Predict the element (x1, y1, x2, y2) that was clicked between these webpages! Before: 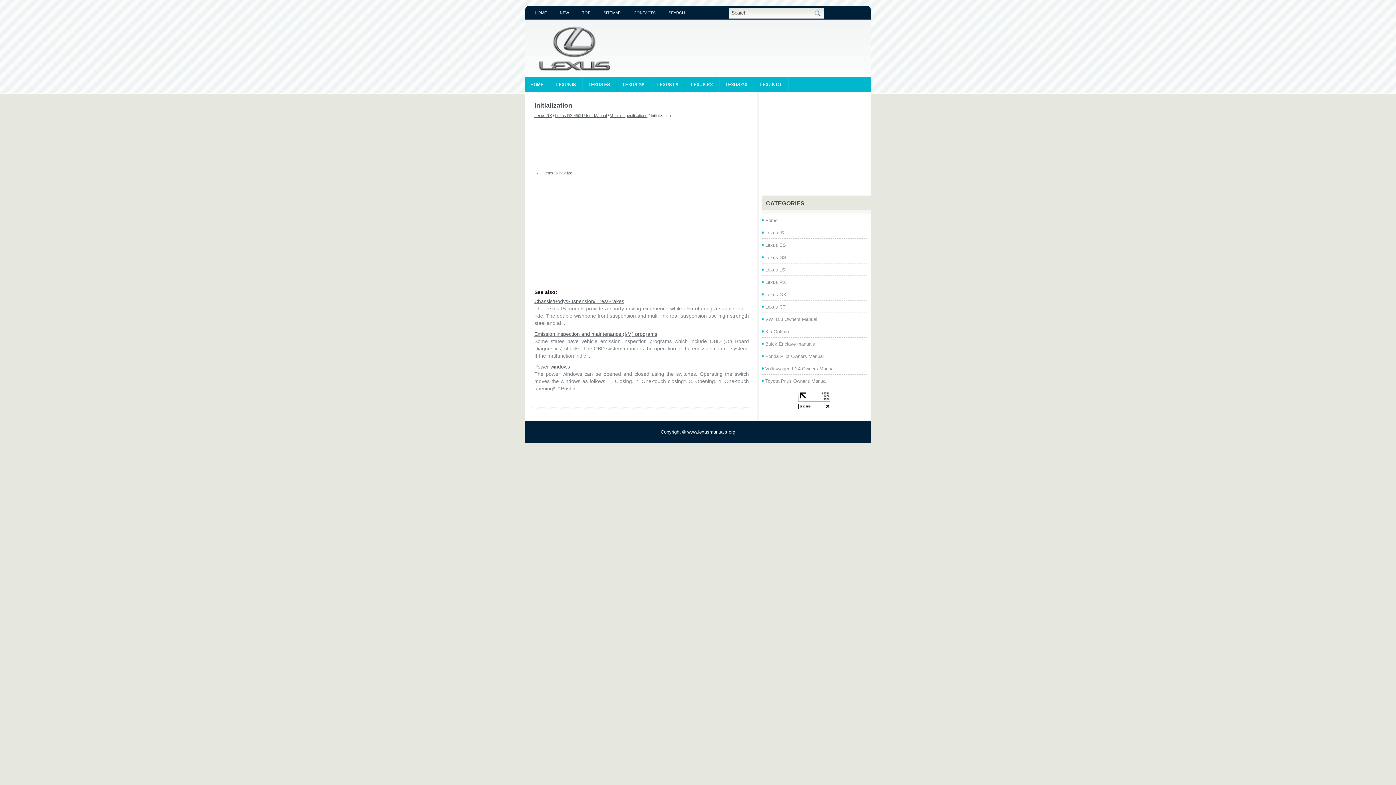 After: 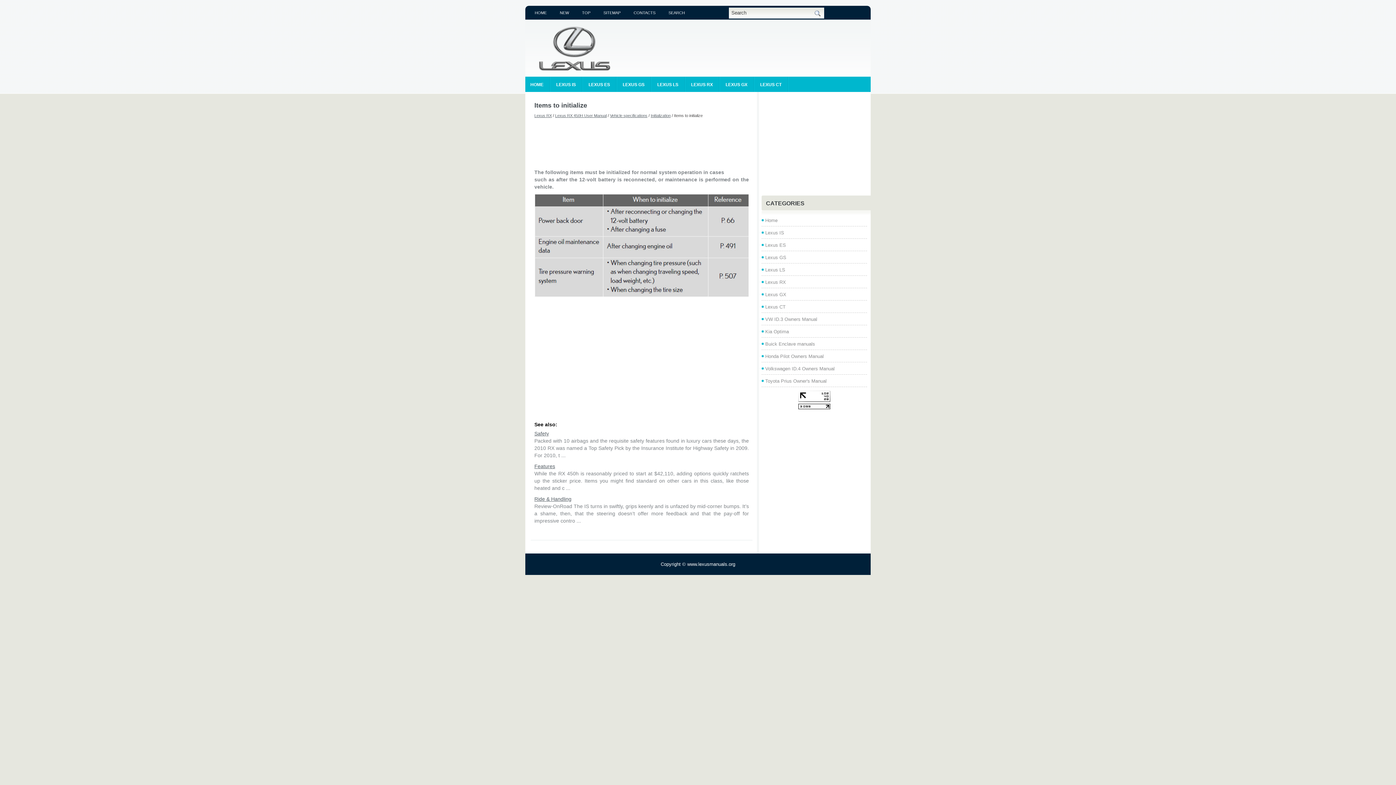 Action: bbox: (543, 170, 572, 175) label: Items to initialize